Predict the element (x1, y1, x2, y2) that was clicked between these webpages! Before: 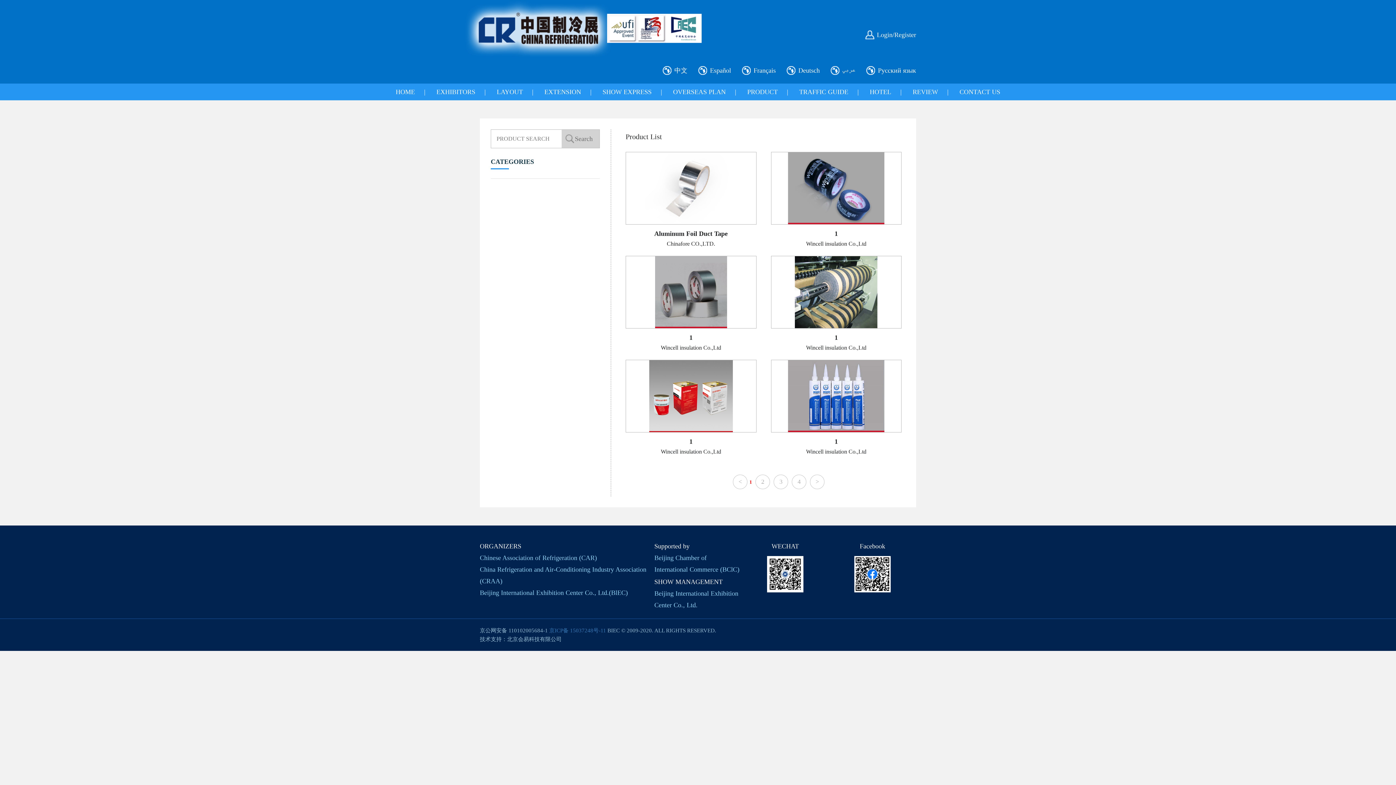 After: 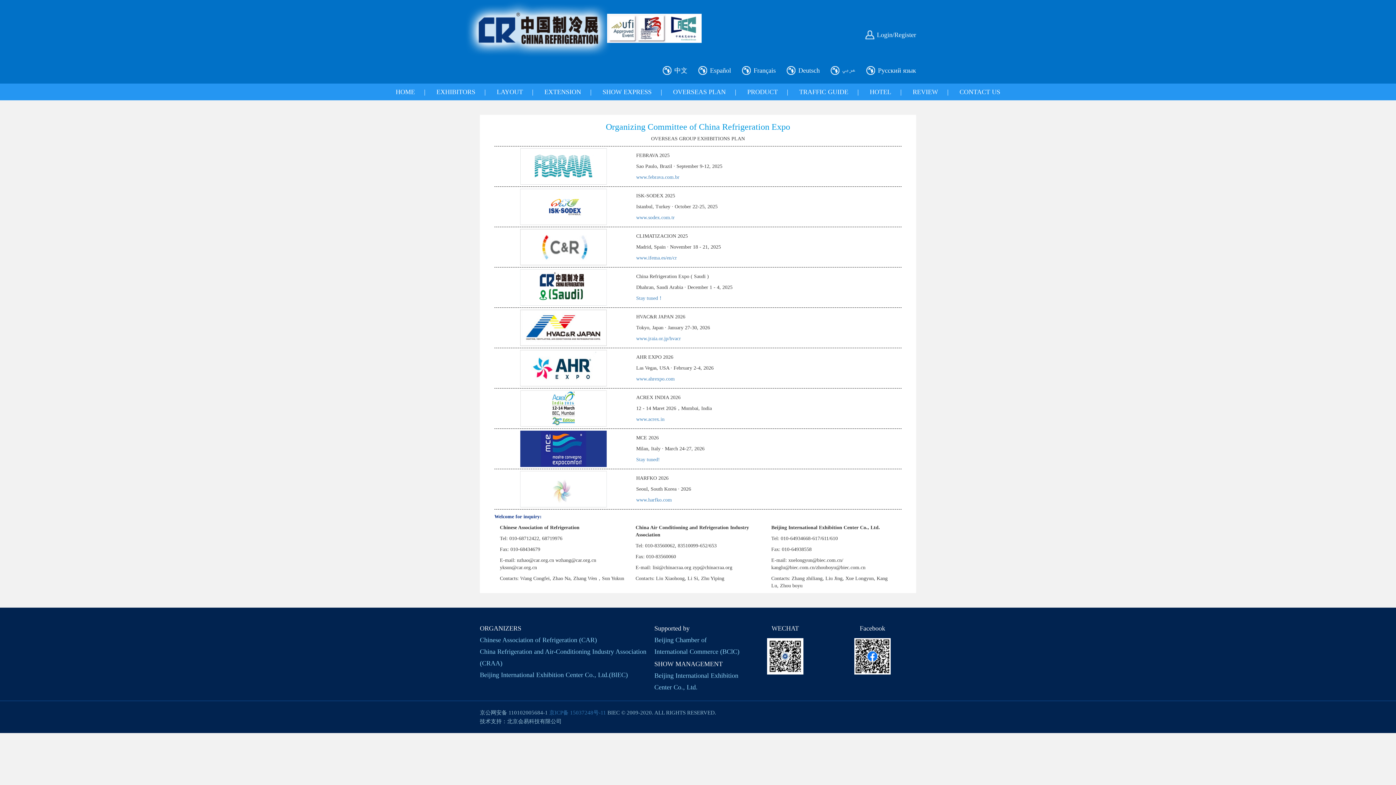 Action: label: OVERSEAS PLAN bbox: (664, 88, 735, 95)